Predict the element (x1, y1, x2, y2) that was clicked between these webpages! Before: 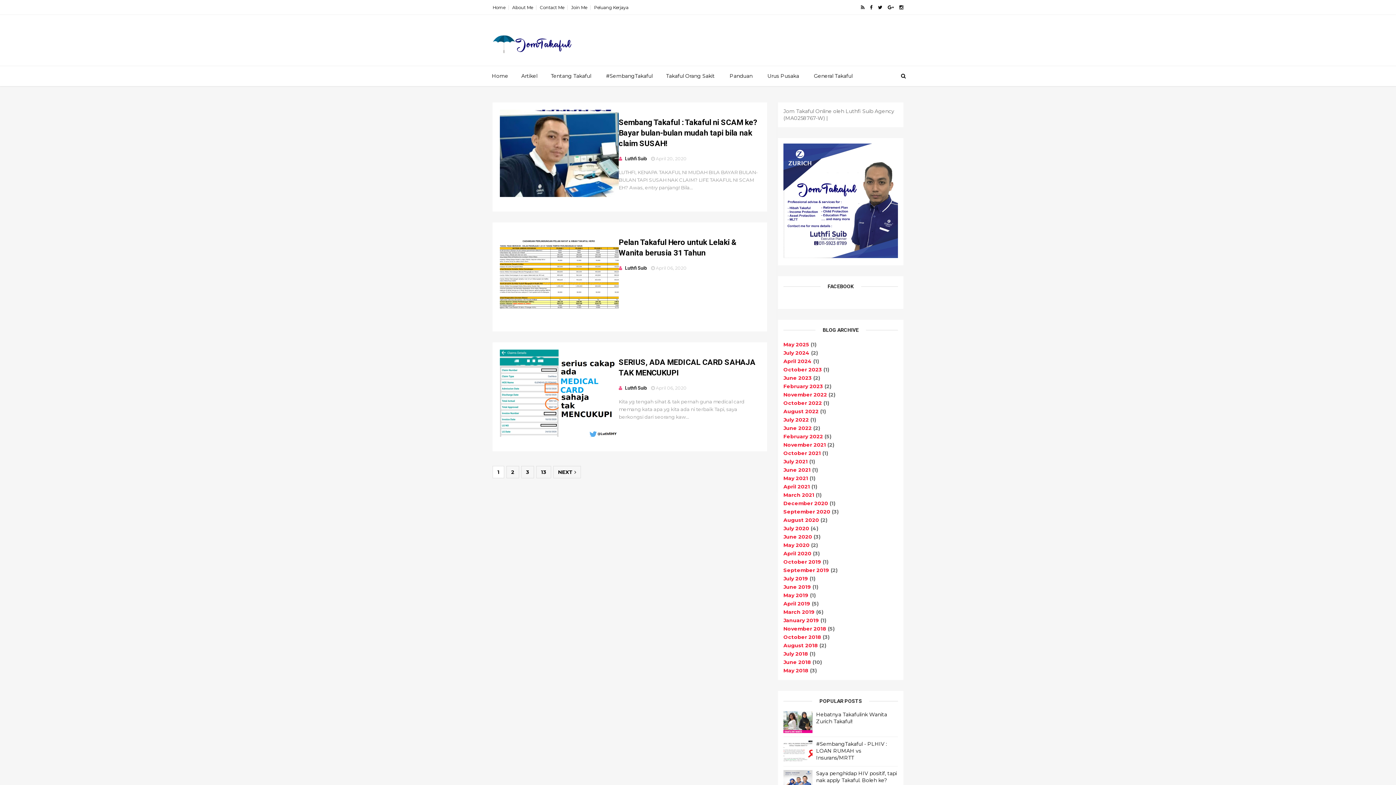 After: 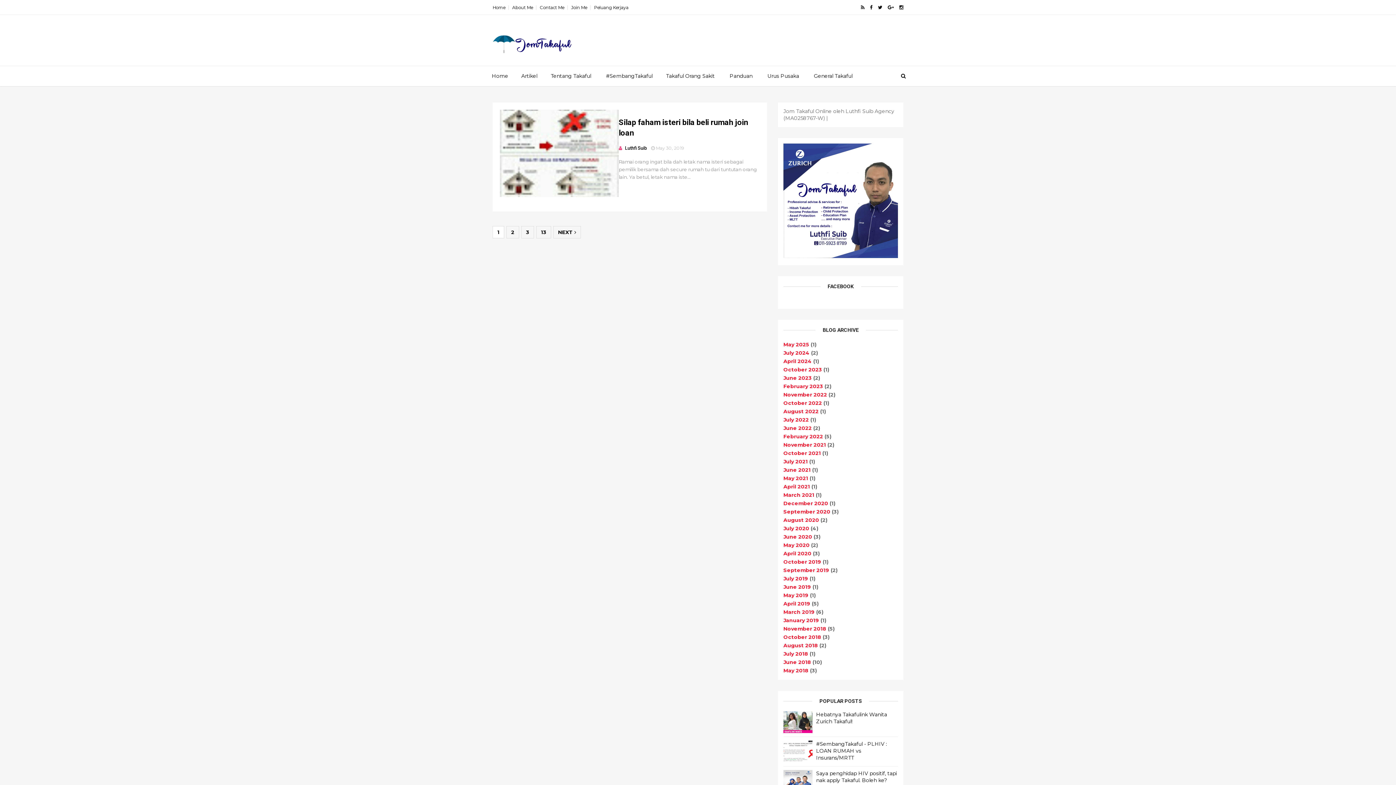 Action: bbox: (783, 592, 808, 598) label: May 2019